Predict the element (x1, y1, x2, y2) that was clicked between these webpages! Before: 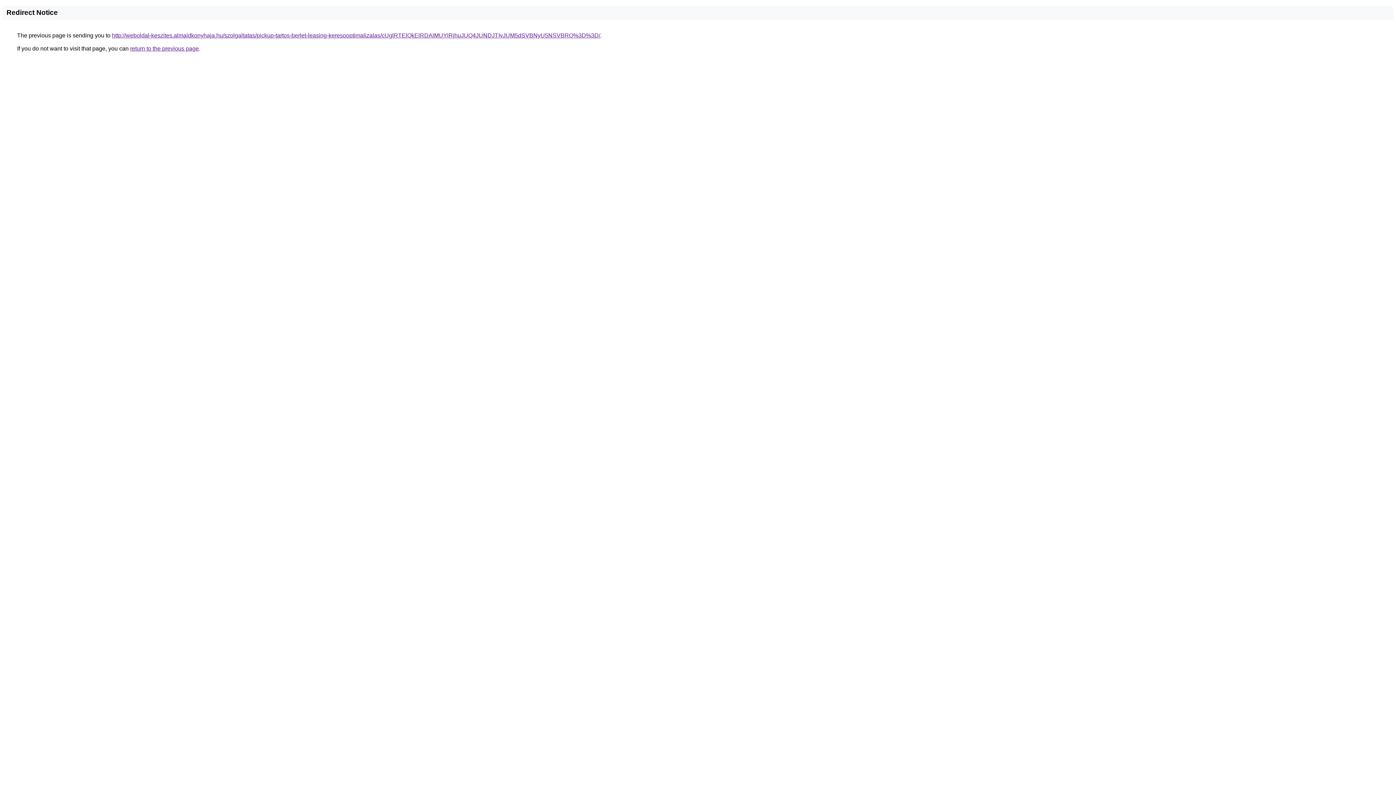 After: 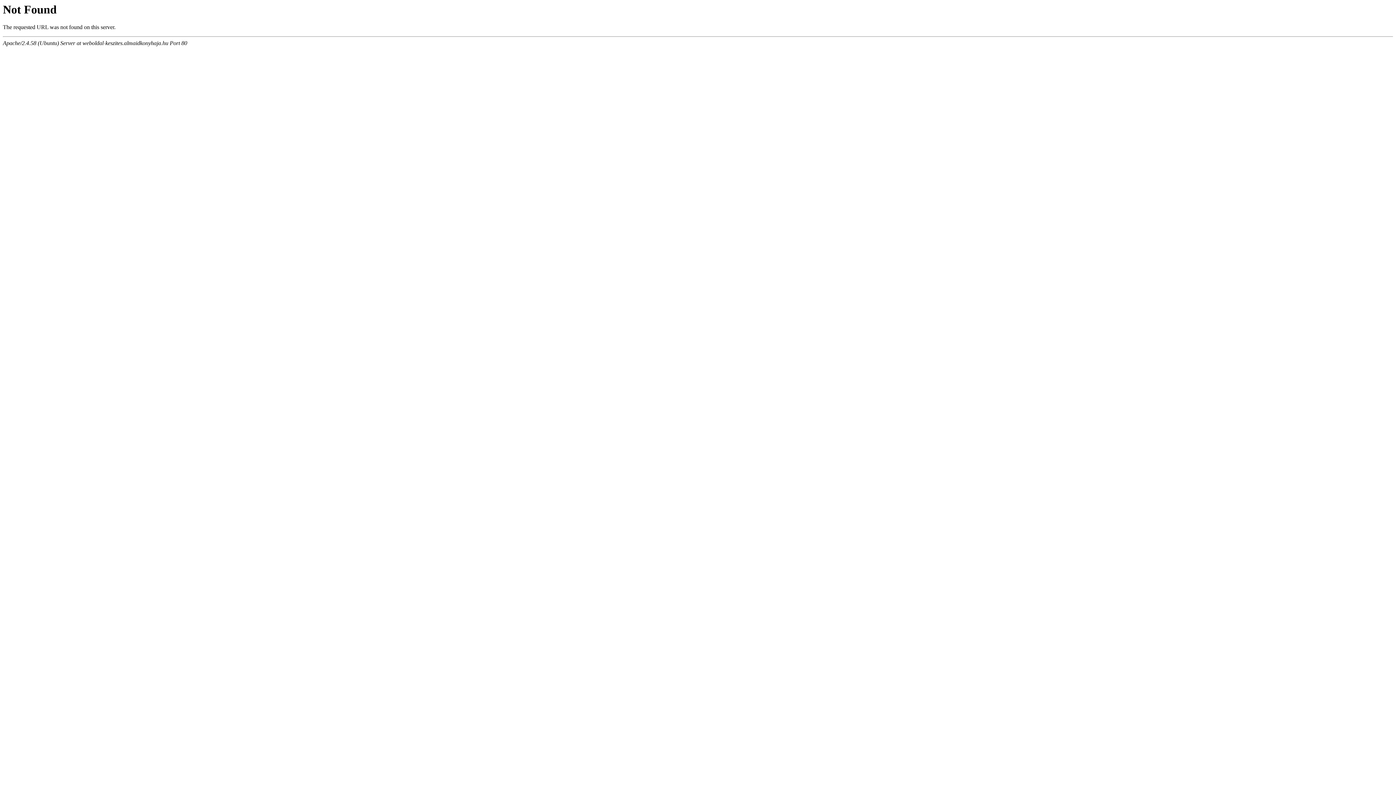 Action: label: http://weboldal-keszites.almaidkonyhaja.hu/szolgaltatas/pickup-tartos-berlet-leasing-keresooptimalizalas/cUglRTElQkElRDAlMUYlRjhuJUQ4JUNDJTIyJUM5dSVBNyU5NSVBRQ%3D%3D/ bbox: (112, 32, 600, 38)